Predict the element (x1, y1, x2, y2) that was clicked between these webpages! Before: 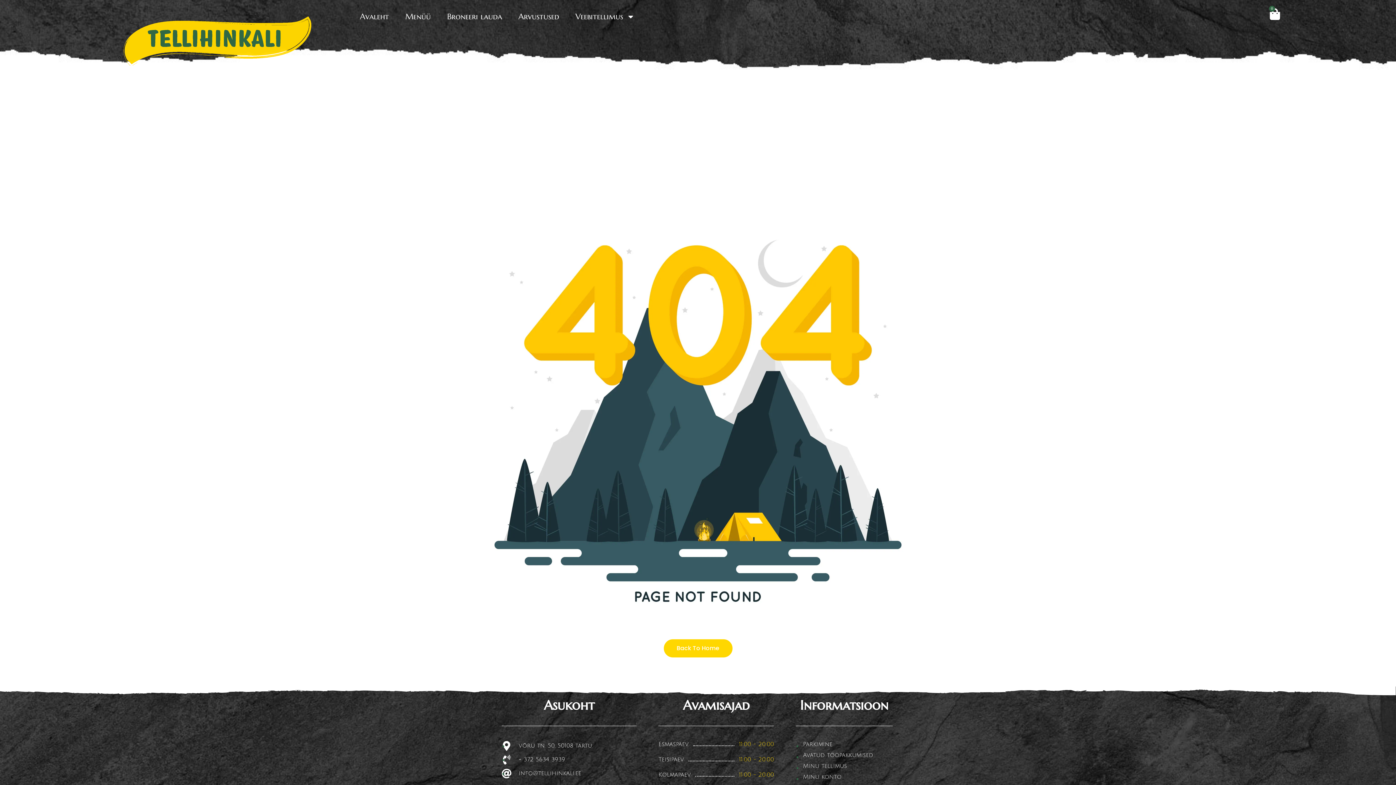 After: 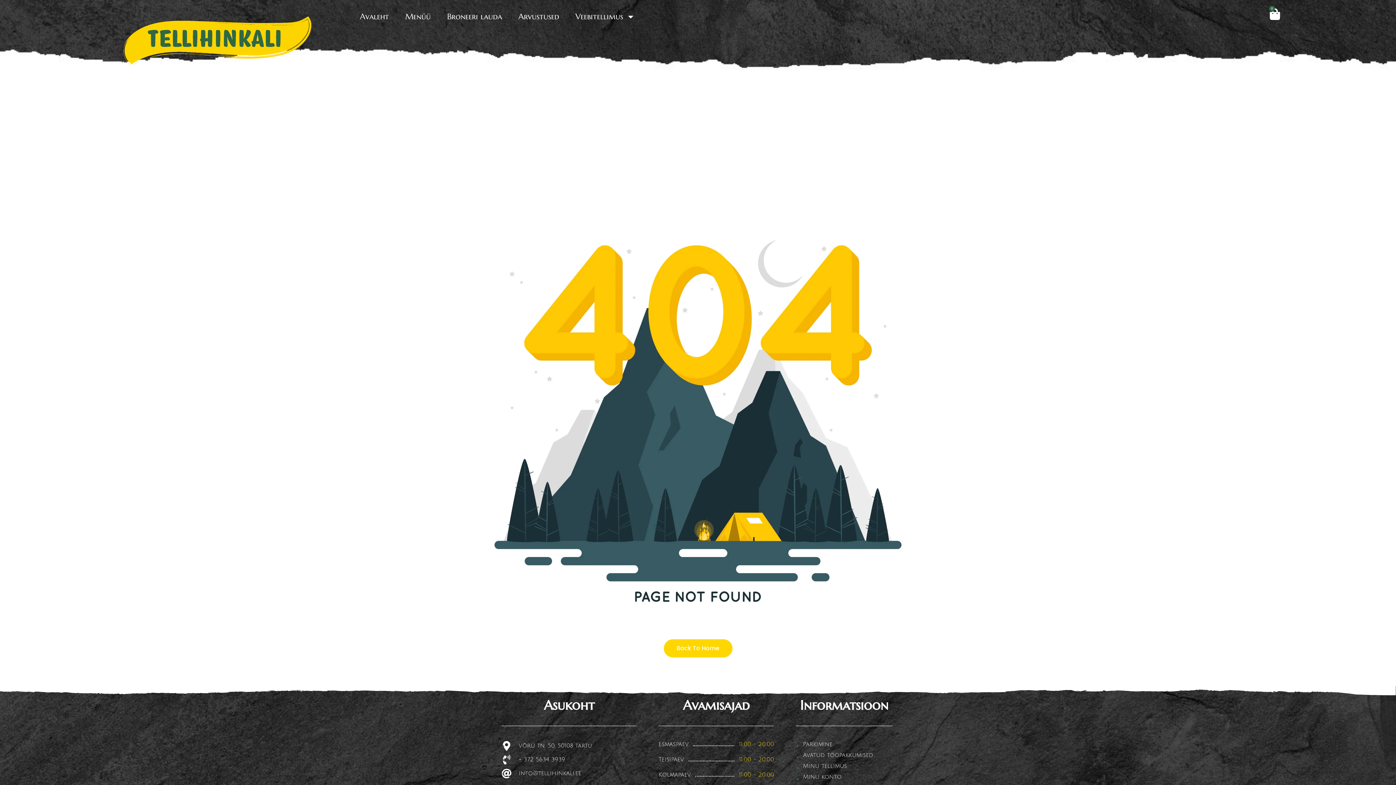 Action: label: + 372 5634 3939 bbox: (501, 753, 565, 767)